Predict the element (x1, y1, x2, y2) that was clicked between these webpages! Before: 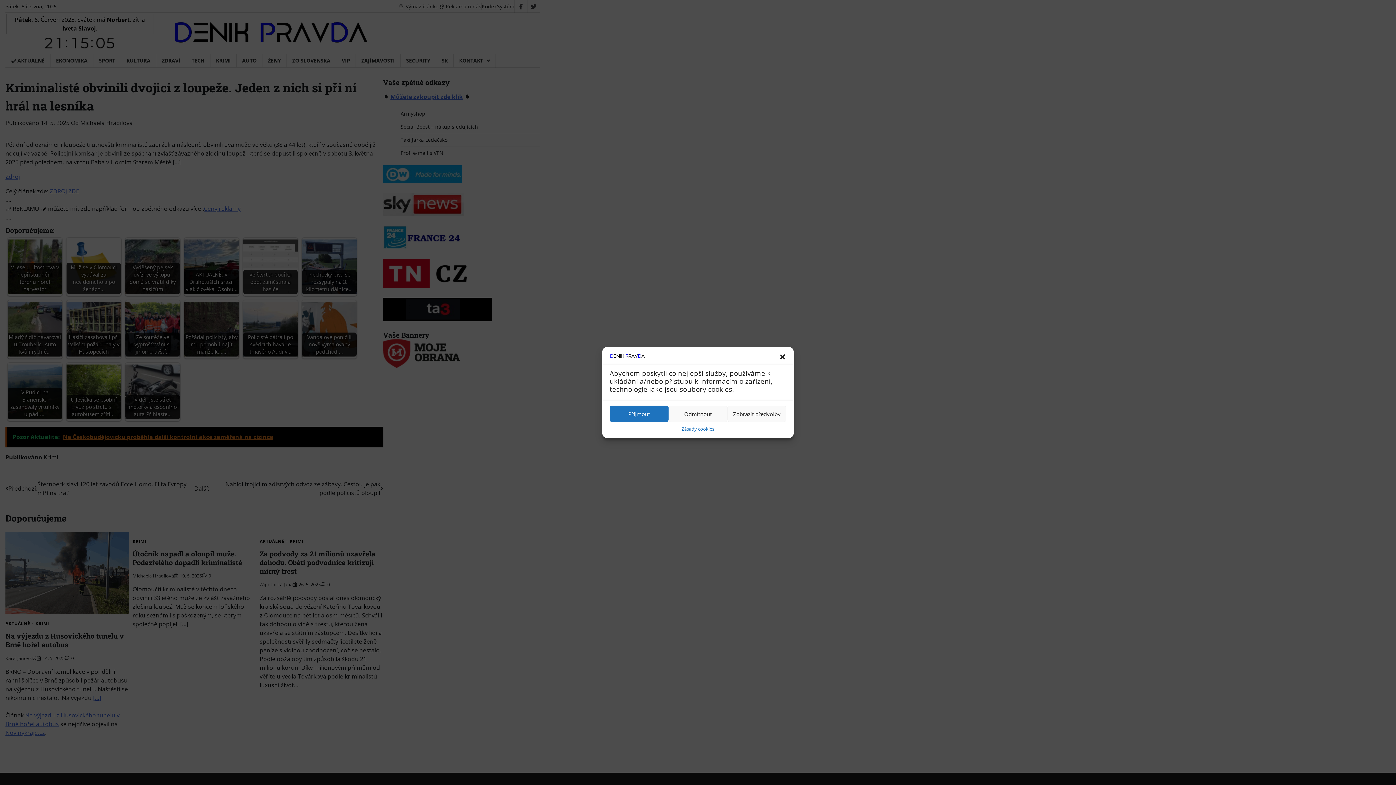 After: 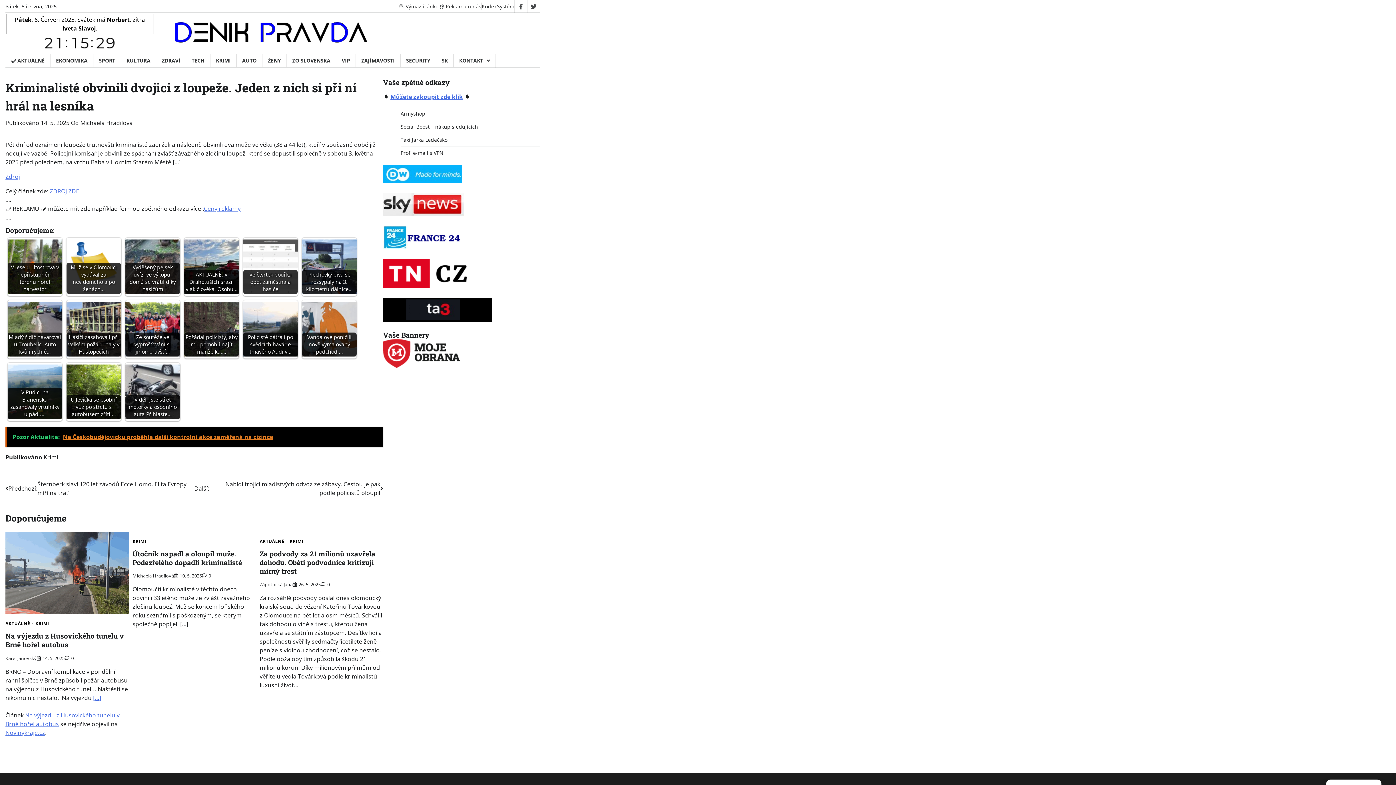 Action: label: Zavřít dialogové okno bbox: (779, 353, 786, 360)